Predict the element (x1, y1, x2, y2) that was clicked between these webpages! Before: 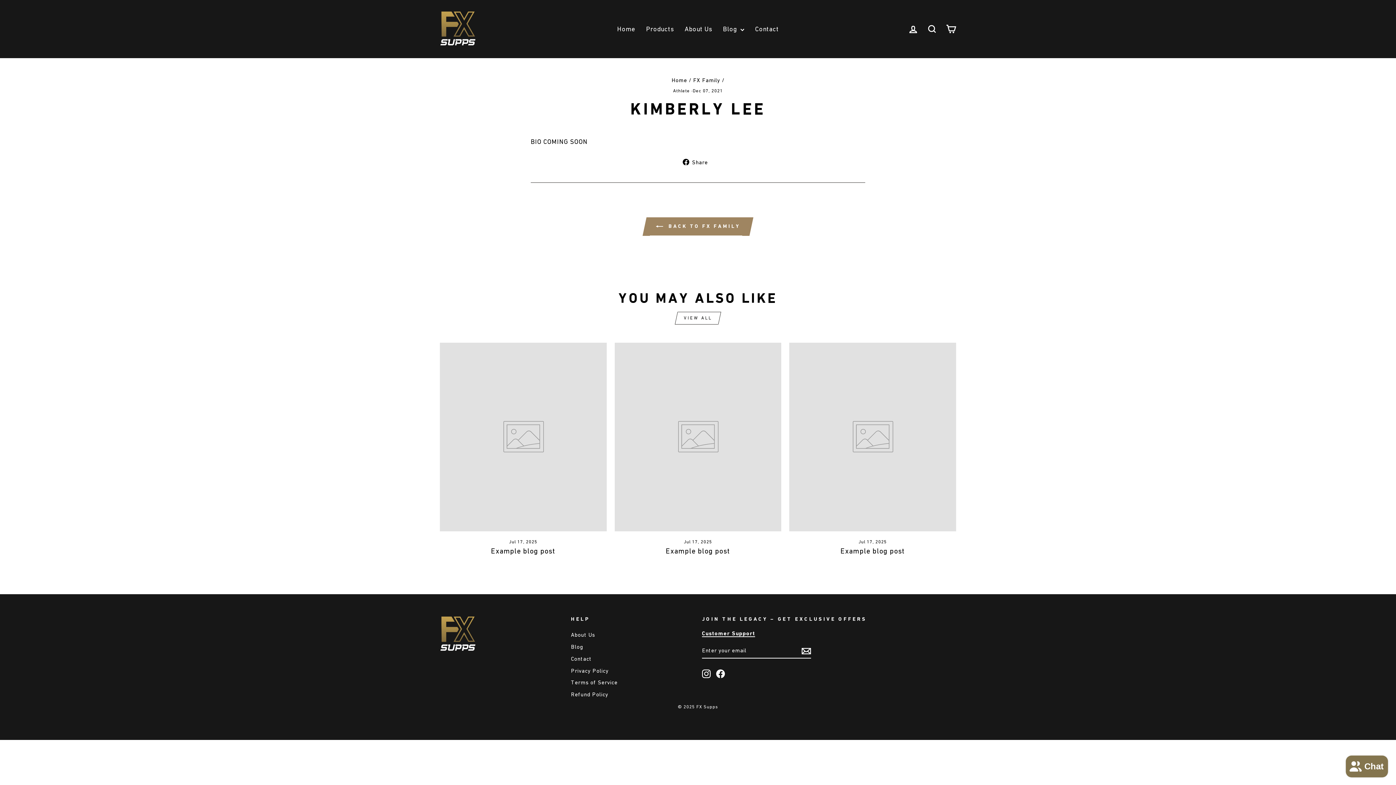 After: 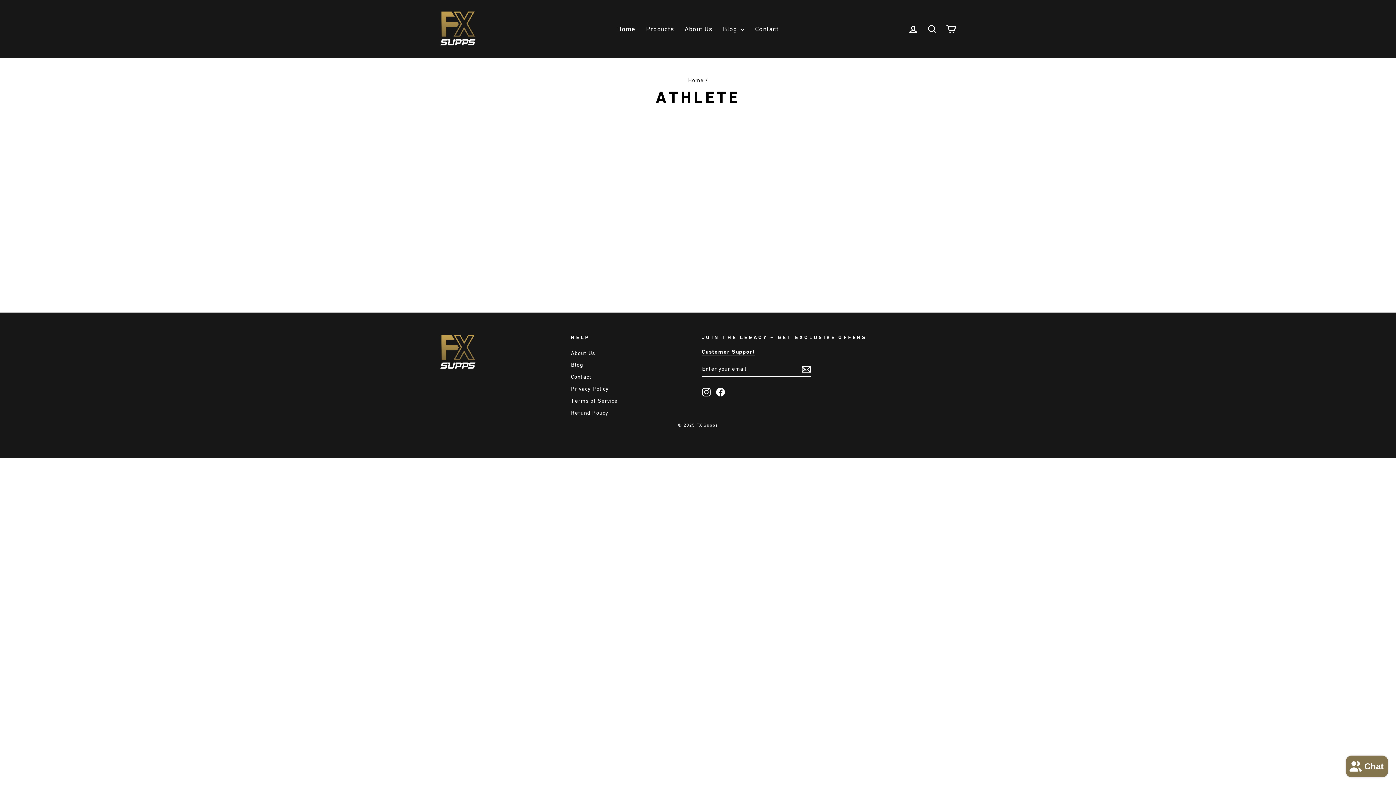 Action: label: Blog bbox: (571, 641, 583, 652)